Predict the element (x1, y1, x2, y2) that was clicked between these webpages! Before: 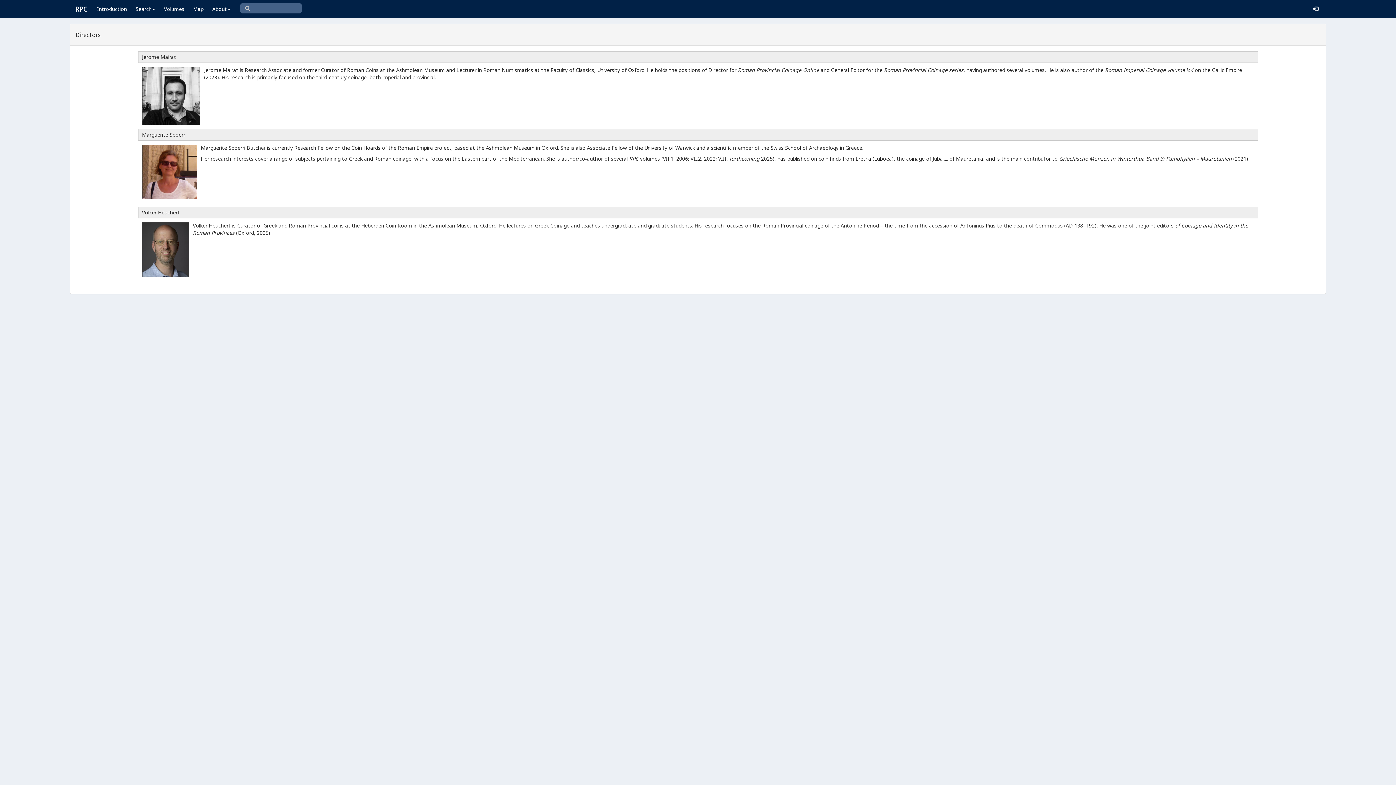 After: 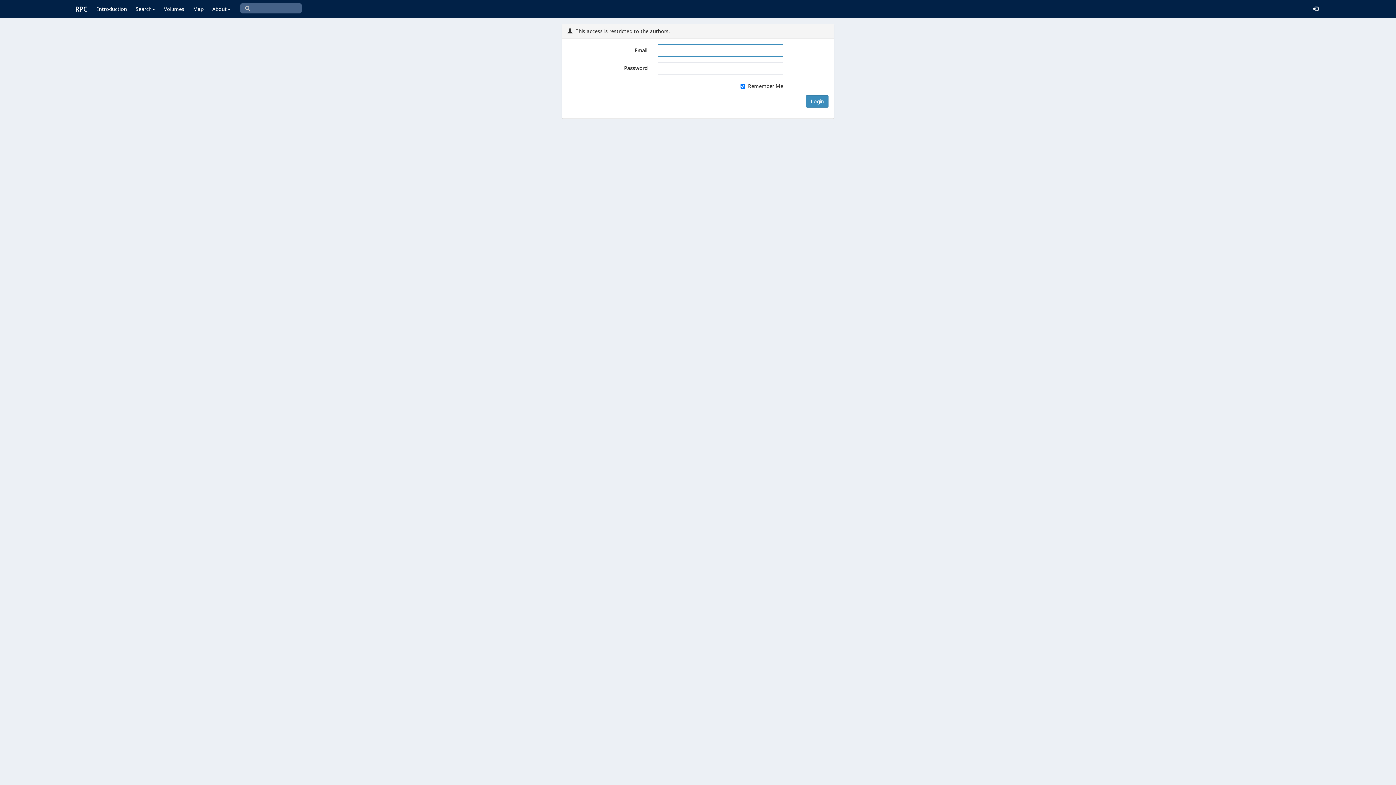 Action: bbox: (1309, 0, 1322, 18)